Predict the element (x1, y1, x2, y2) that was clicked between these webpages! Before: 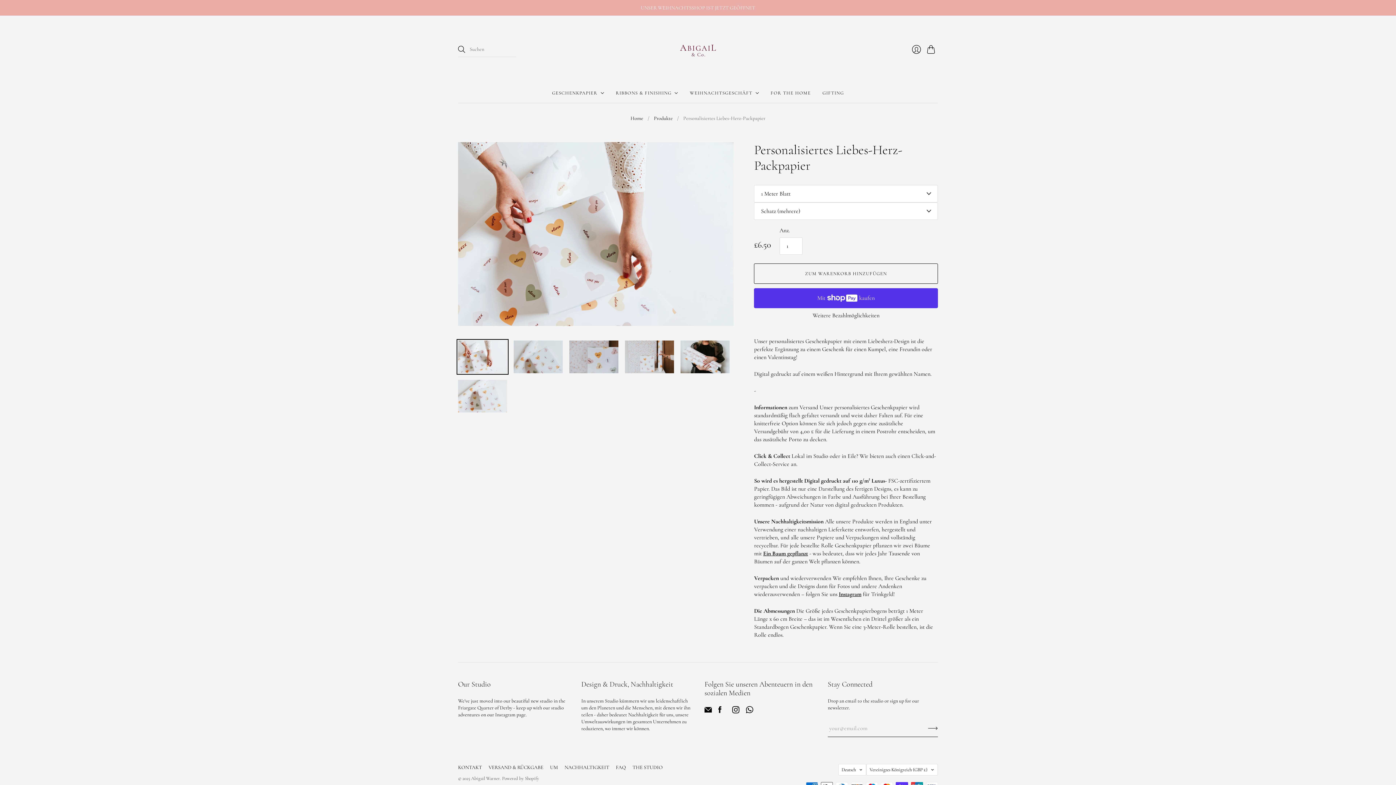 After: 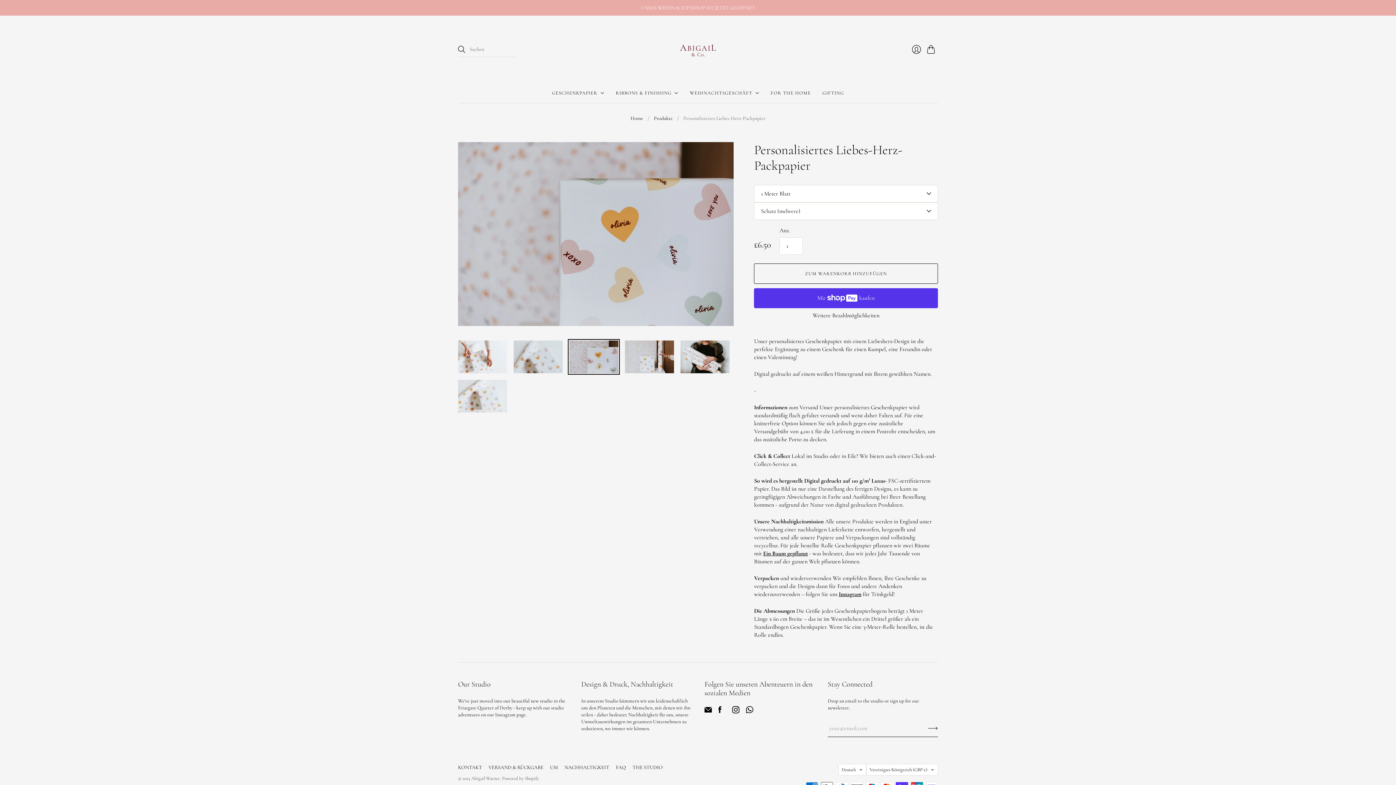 Action: label: Personalisiertes Liebes-Herz-Packpapier Miniaturansicht bbox: (569, 340, 618, 373)